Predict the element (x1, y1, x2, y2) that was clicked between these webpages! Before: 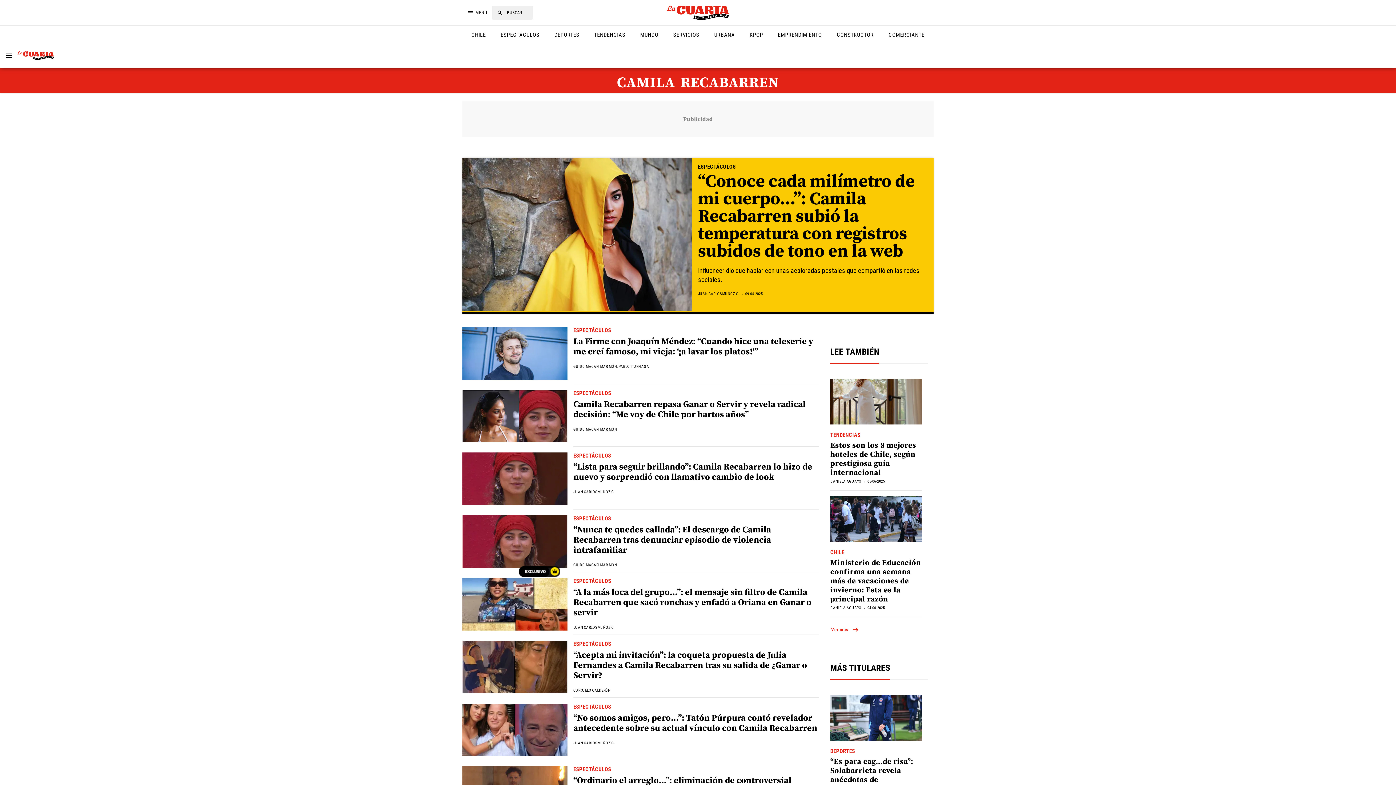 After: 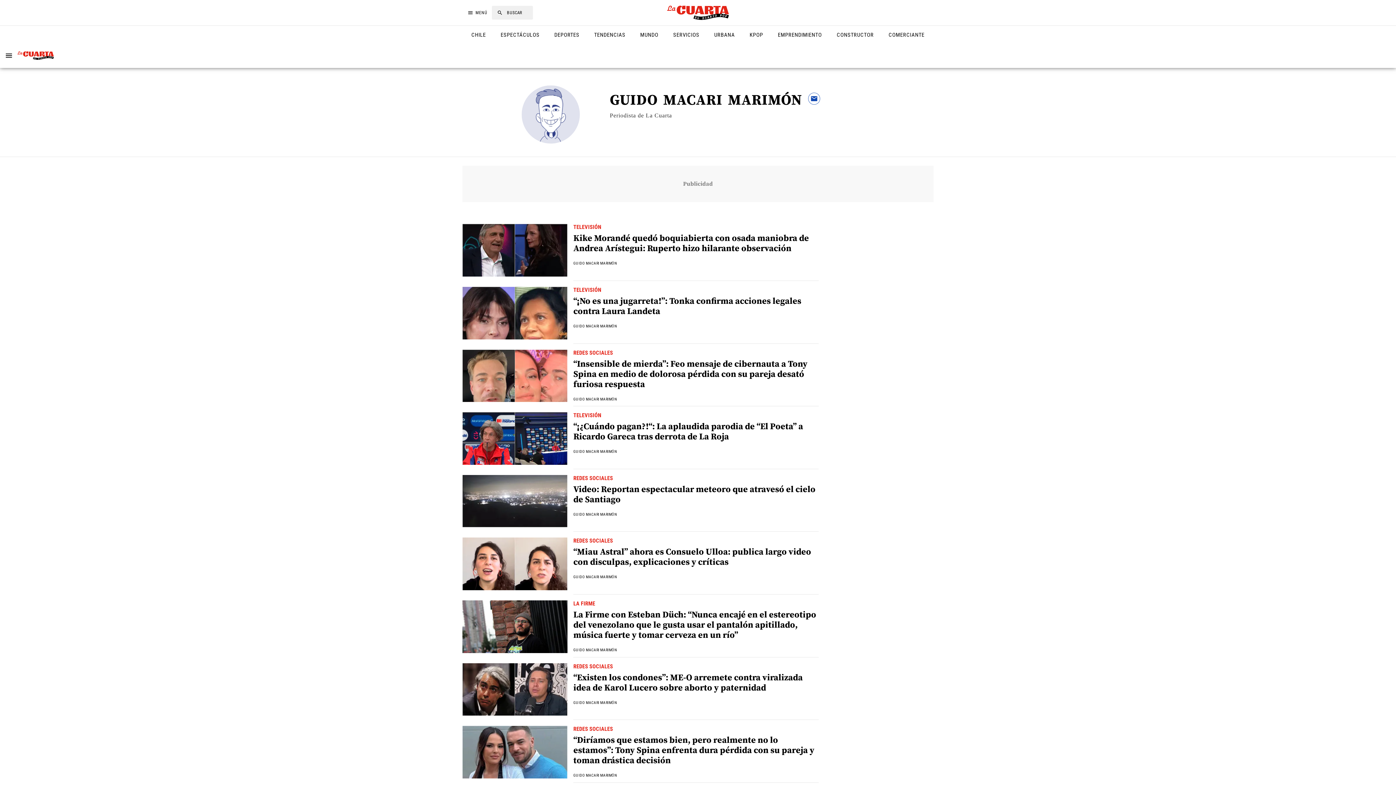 Action: bbox: (573, 427, 617, 431) label: GUIDO MACARI MARIMÓN